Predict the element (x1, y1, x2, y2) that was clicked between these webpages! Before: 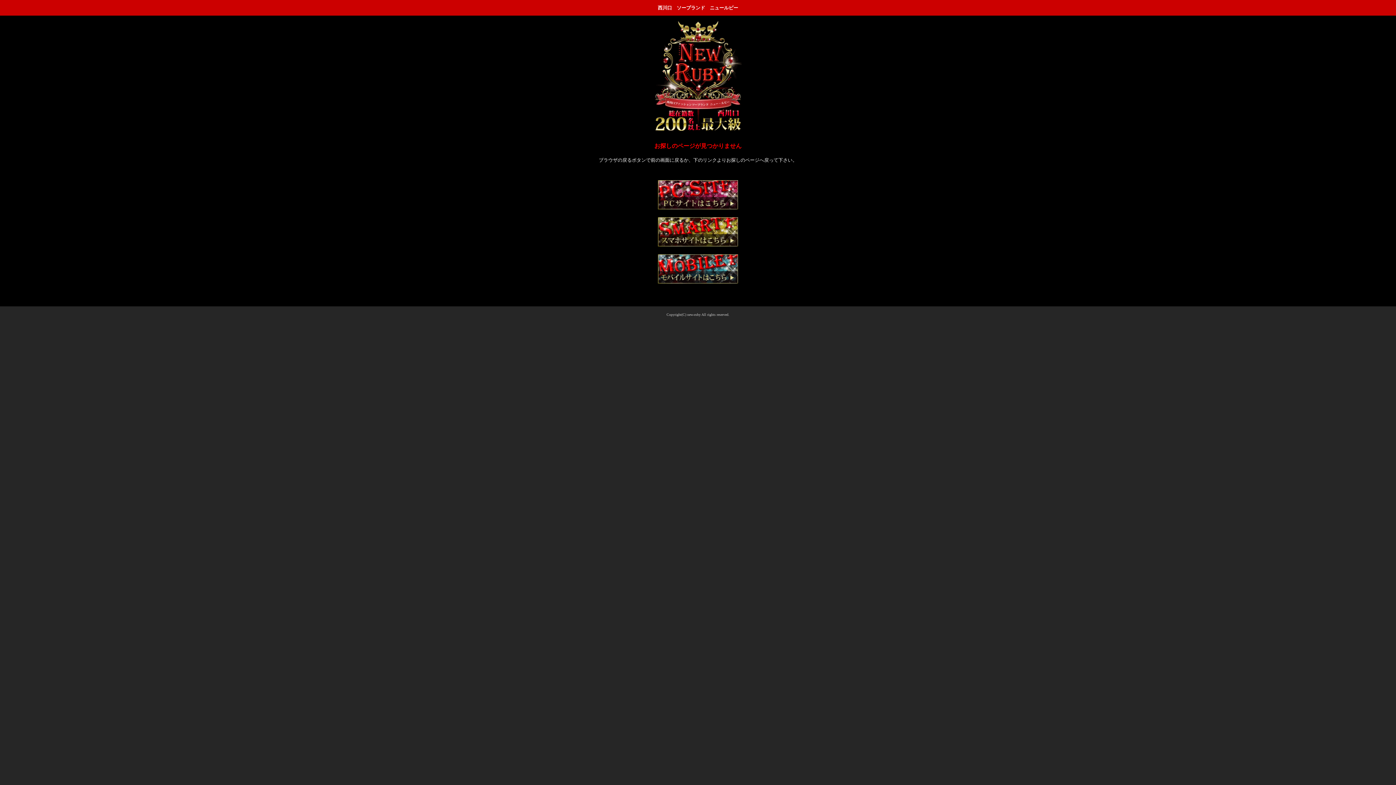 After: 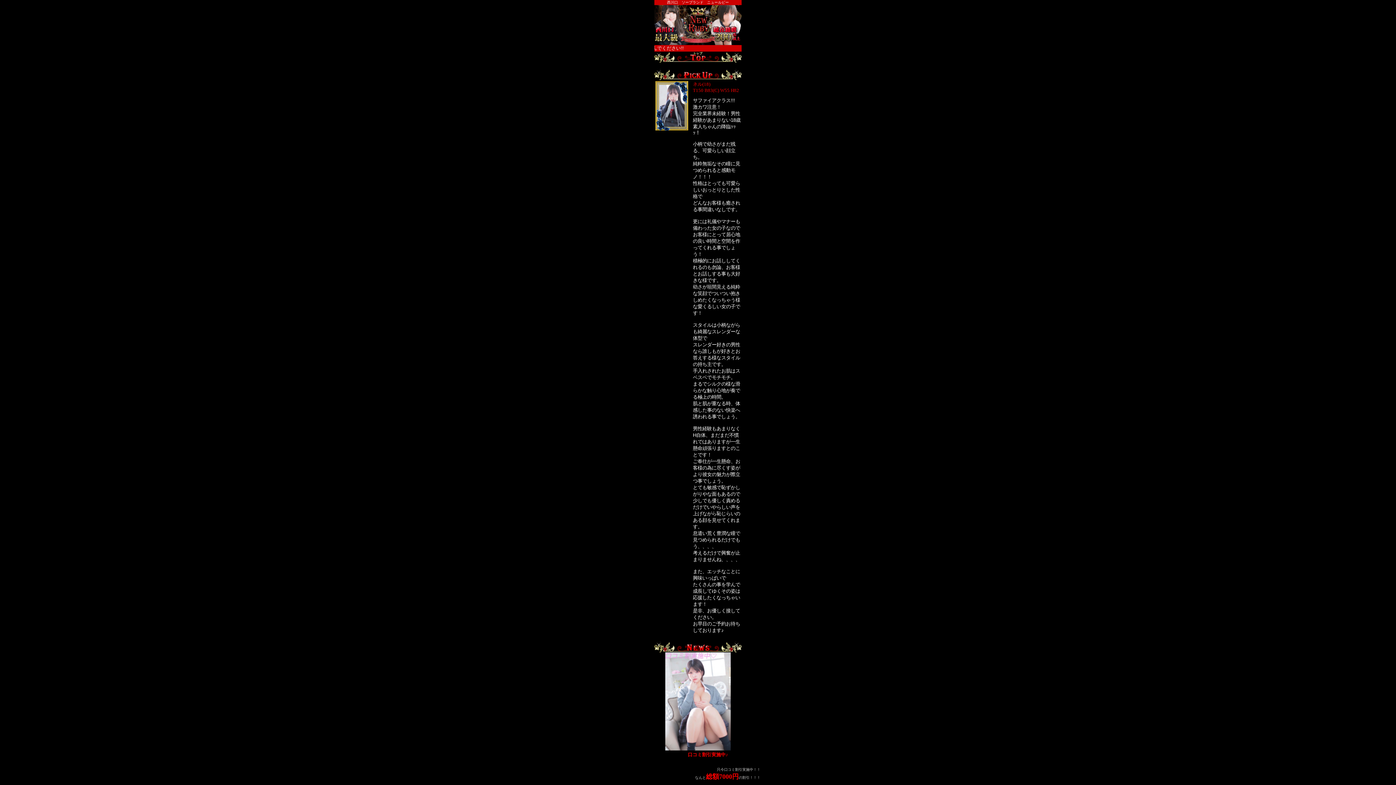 Action: bbox: (658, 278, 738, 284)